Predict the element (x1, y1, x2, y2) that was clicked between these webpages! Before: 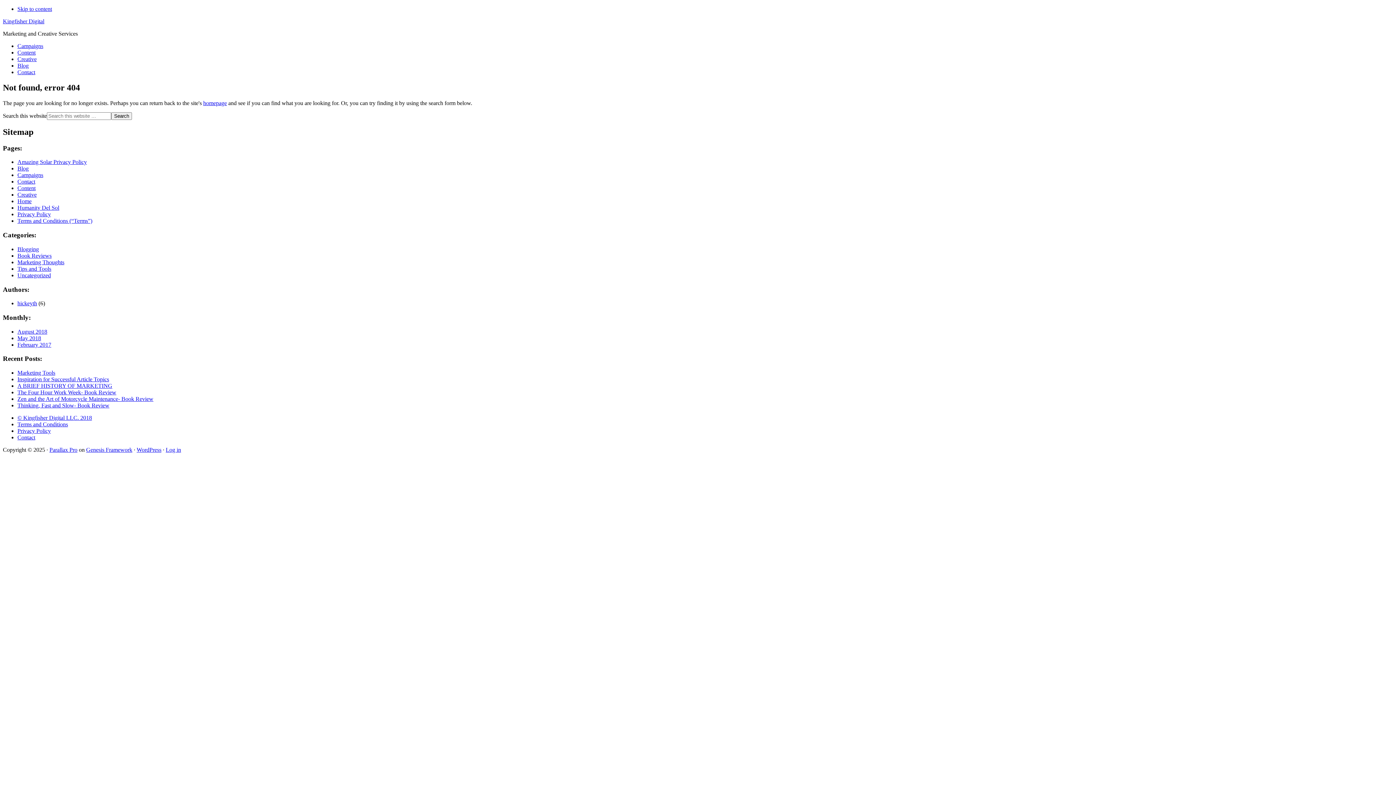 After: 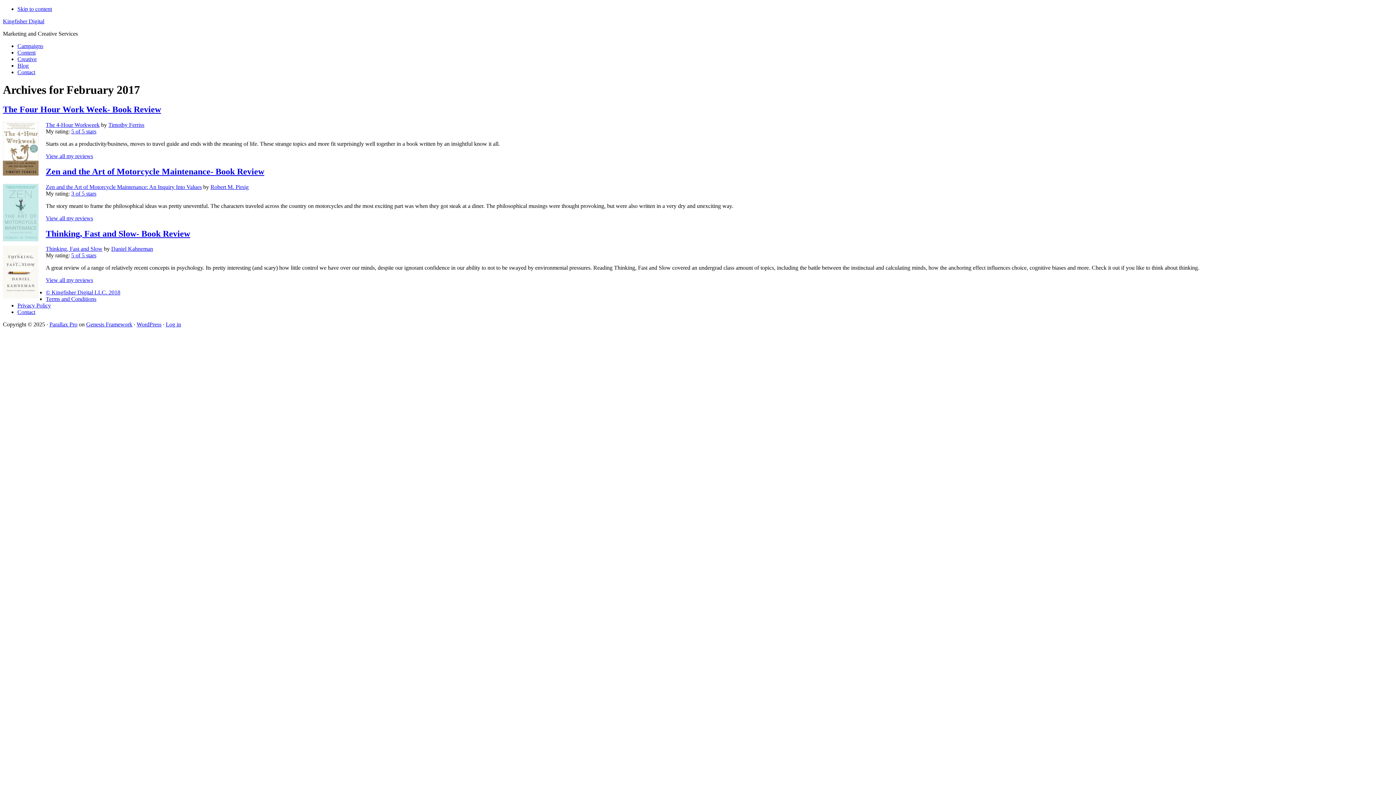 Action: label: February 2017 bbox: (17, 341, 51, 347)